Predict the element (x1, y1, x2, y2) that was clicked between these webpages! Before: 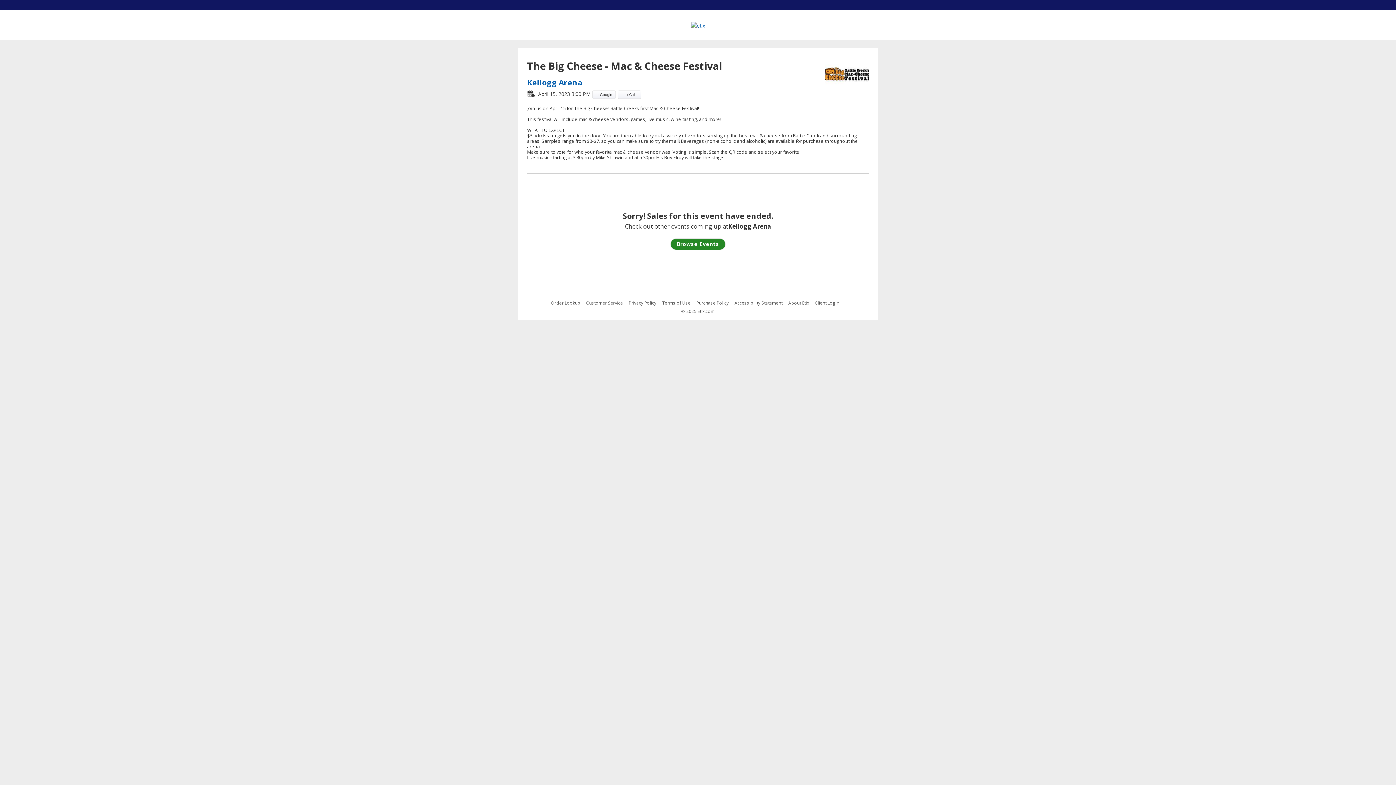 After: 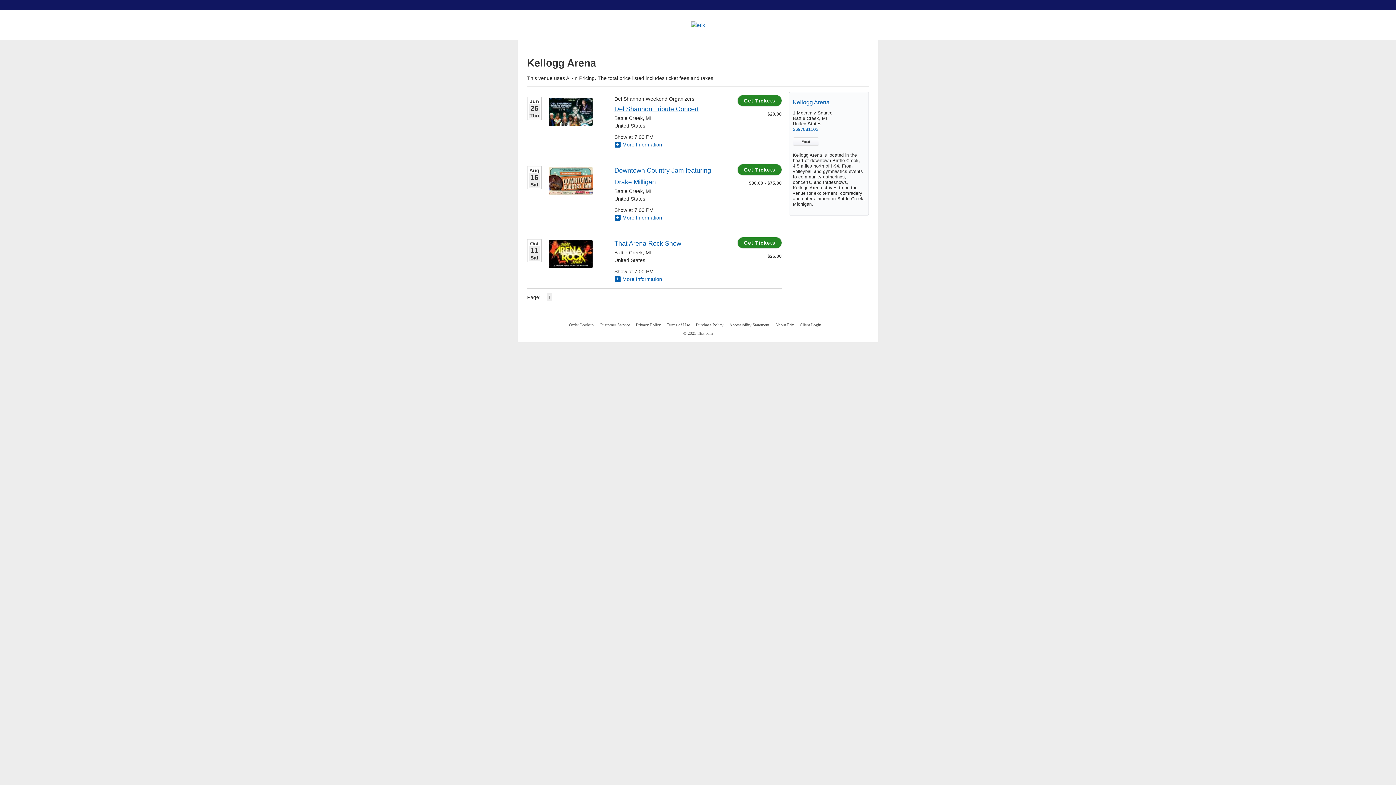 Action: bbox: (527, 77, 582, 87) label: Kellogg Arena